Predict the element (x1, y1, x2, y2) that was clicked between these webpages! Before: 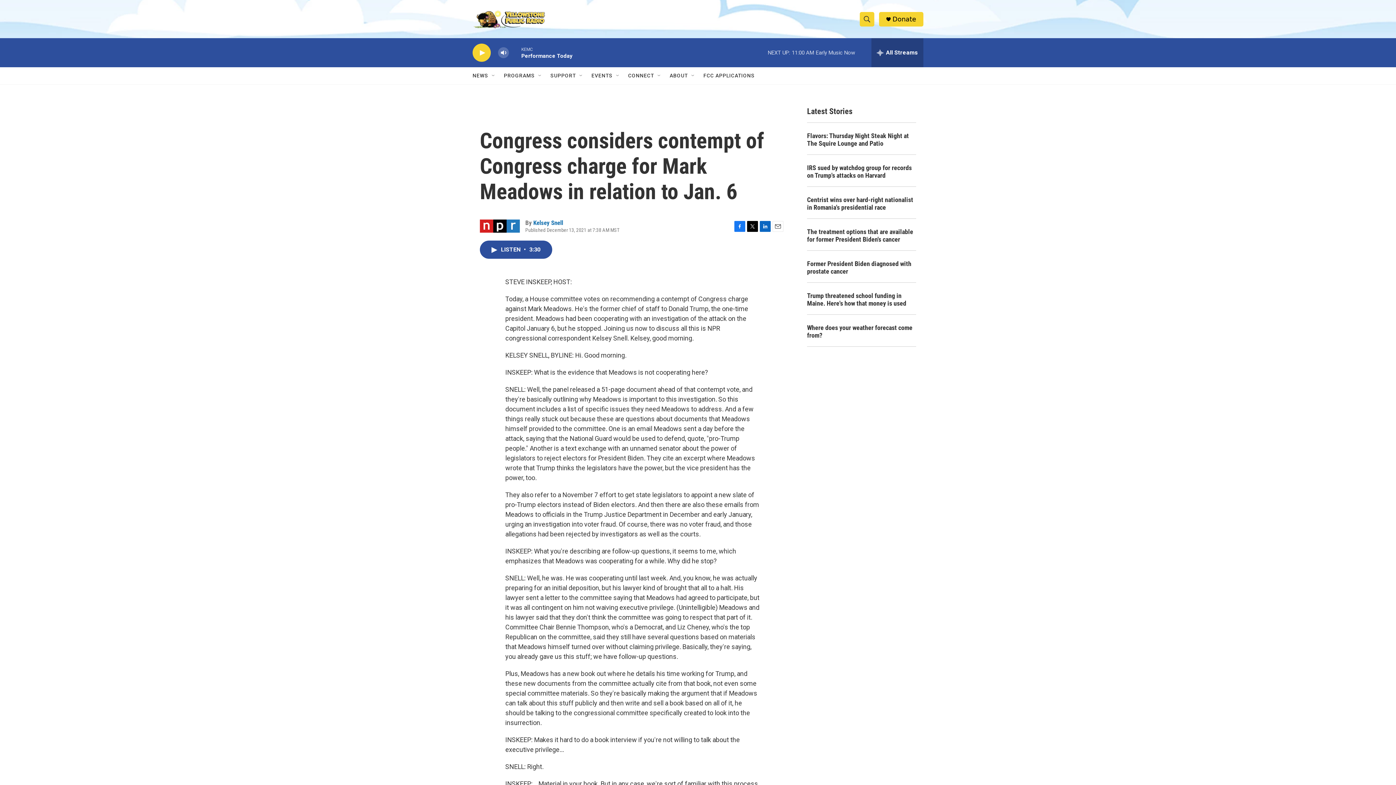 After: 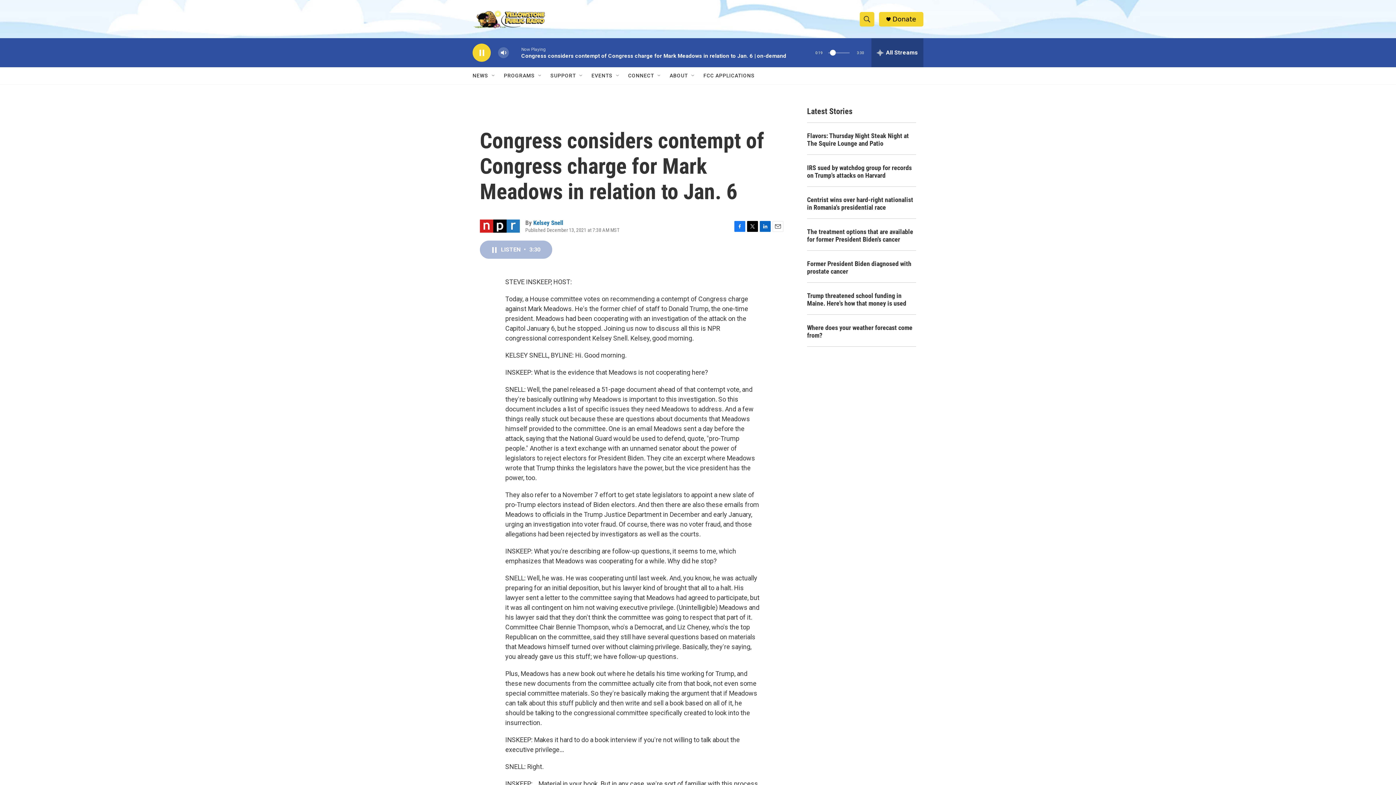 Action: bbox: (480, 240, 552, 258) label: LISTEN • 3:30